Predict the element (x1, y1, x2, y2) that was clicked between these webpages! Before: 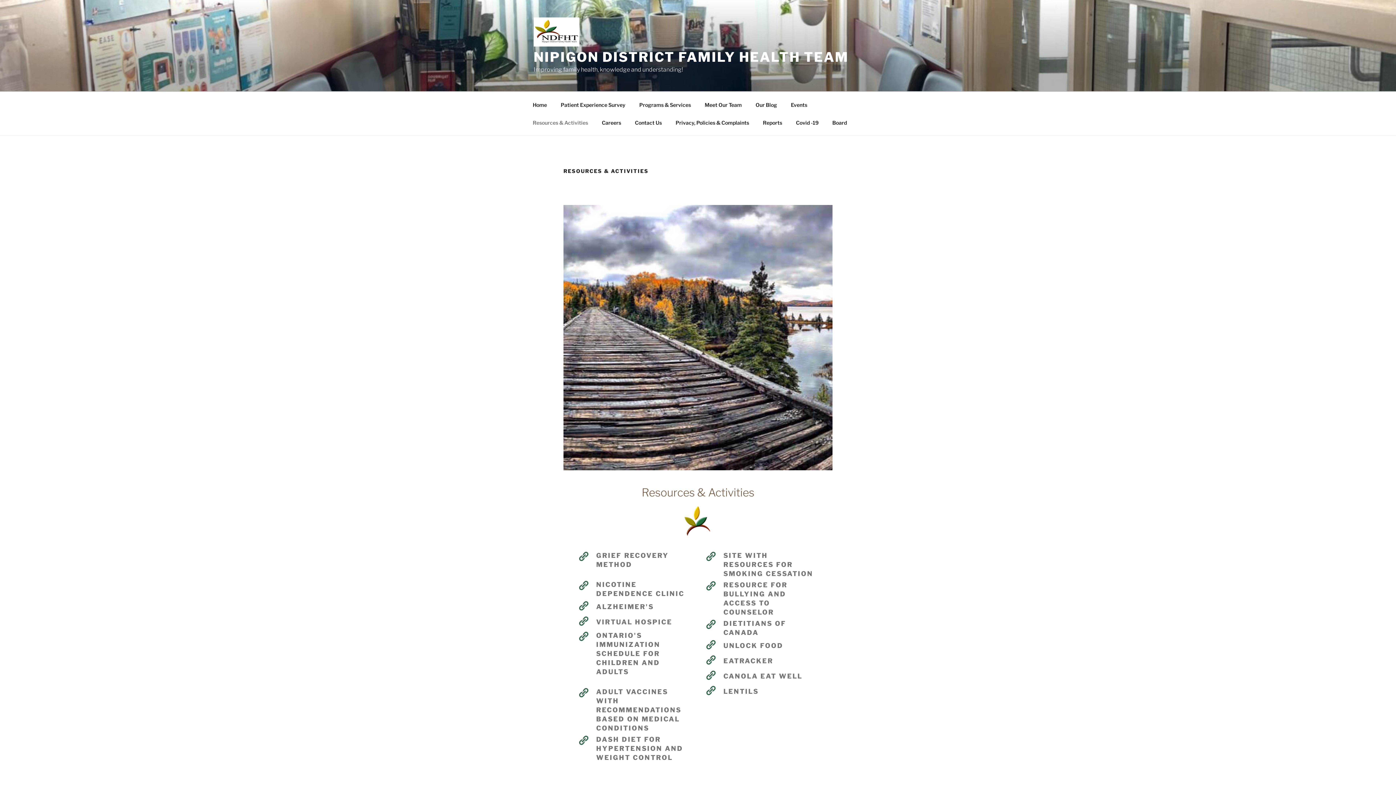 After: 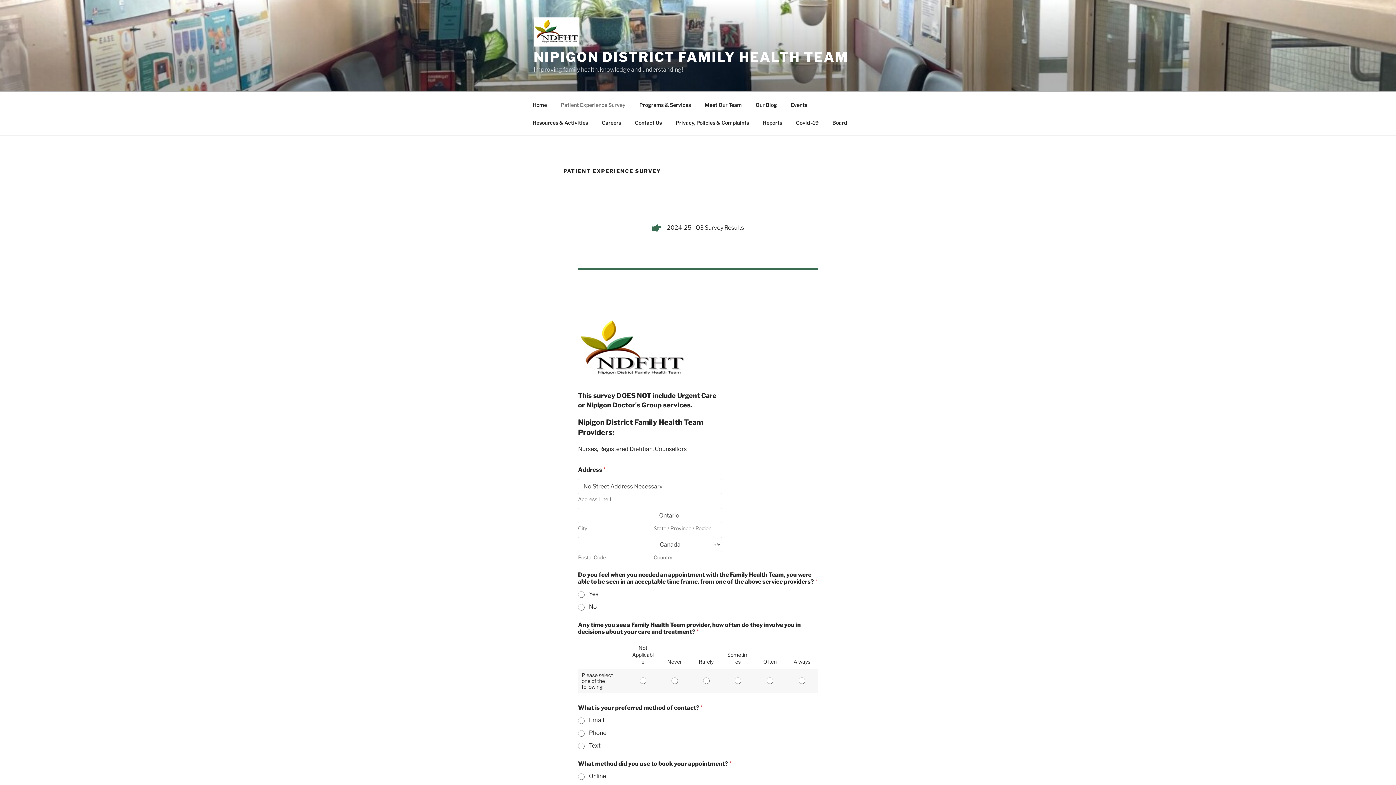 Action: bbox: (554, 95, 632, 113) label: Patient Experience Survey